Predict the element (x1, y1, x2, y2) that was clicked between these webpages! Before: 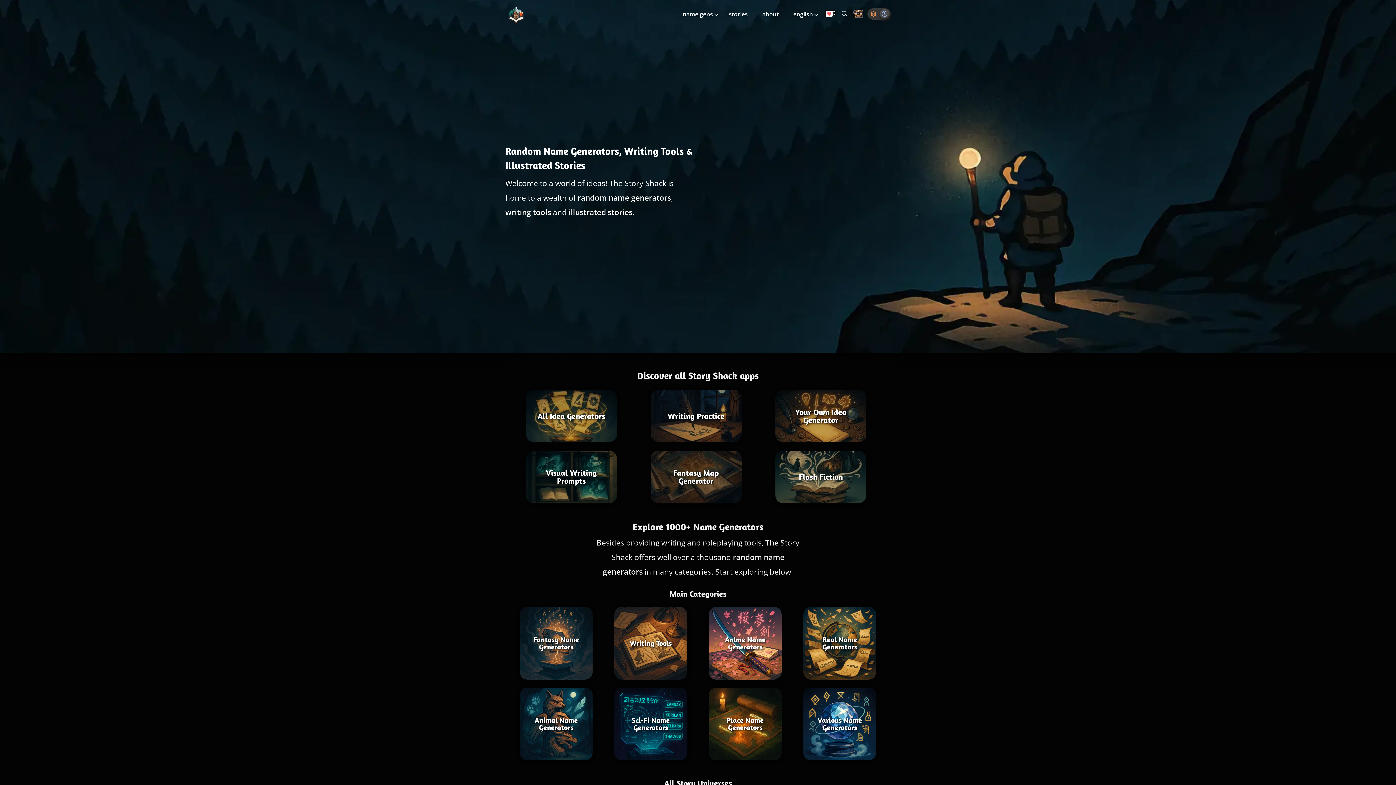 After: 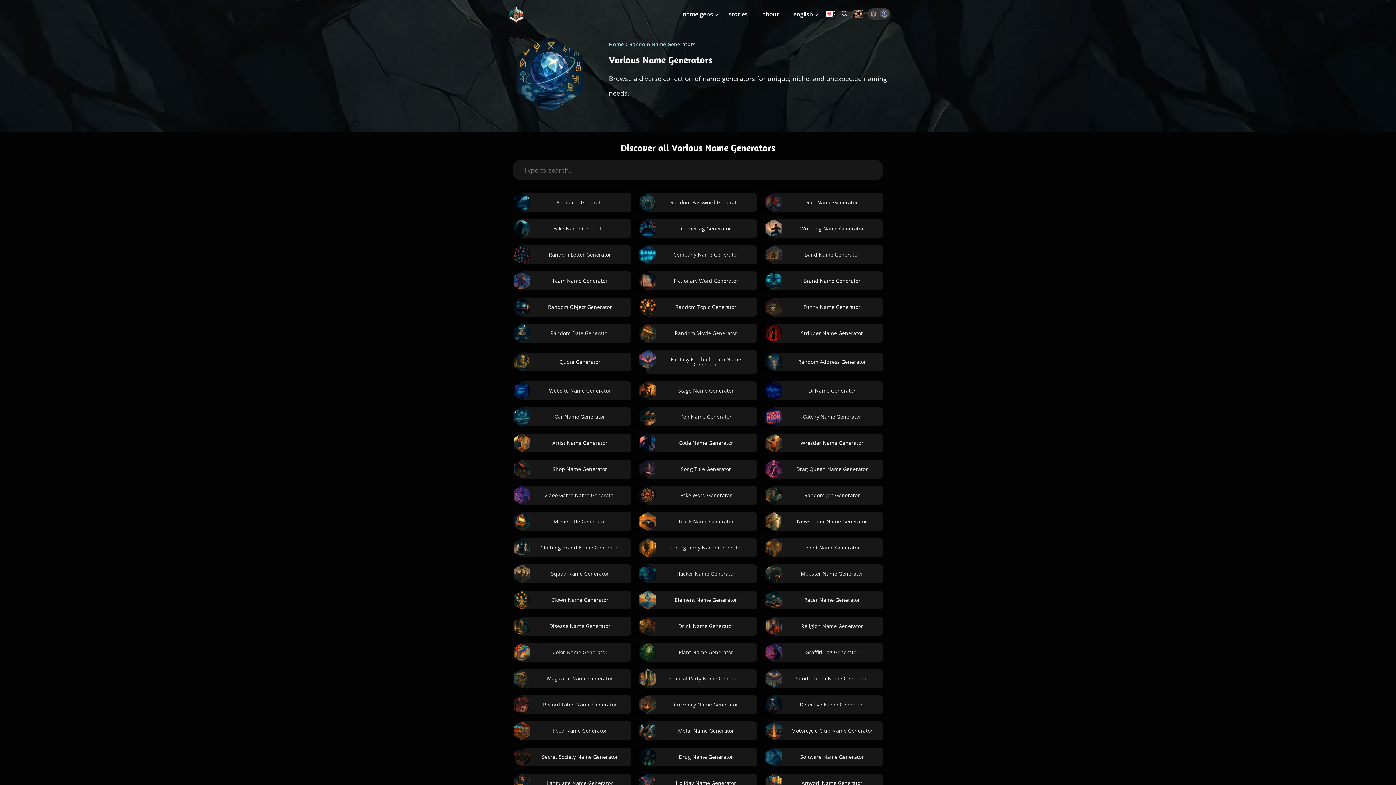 Action: label: Various Name Generators bbox: (803, 688, 876, 760)